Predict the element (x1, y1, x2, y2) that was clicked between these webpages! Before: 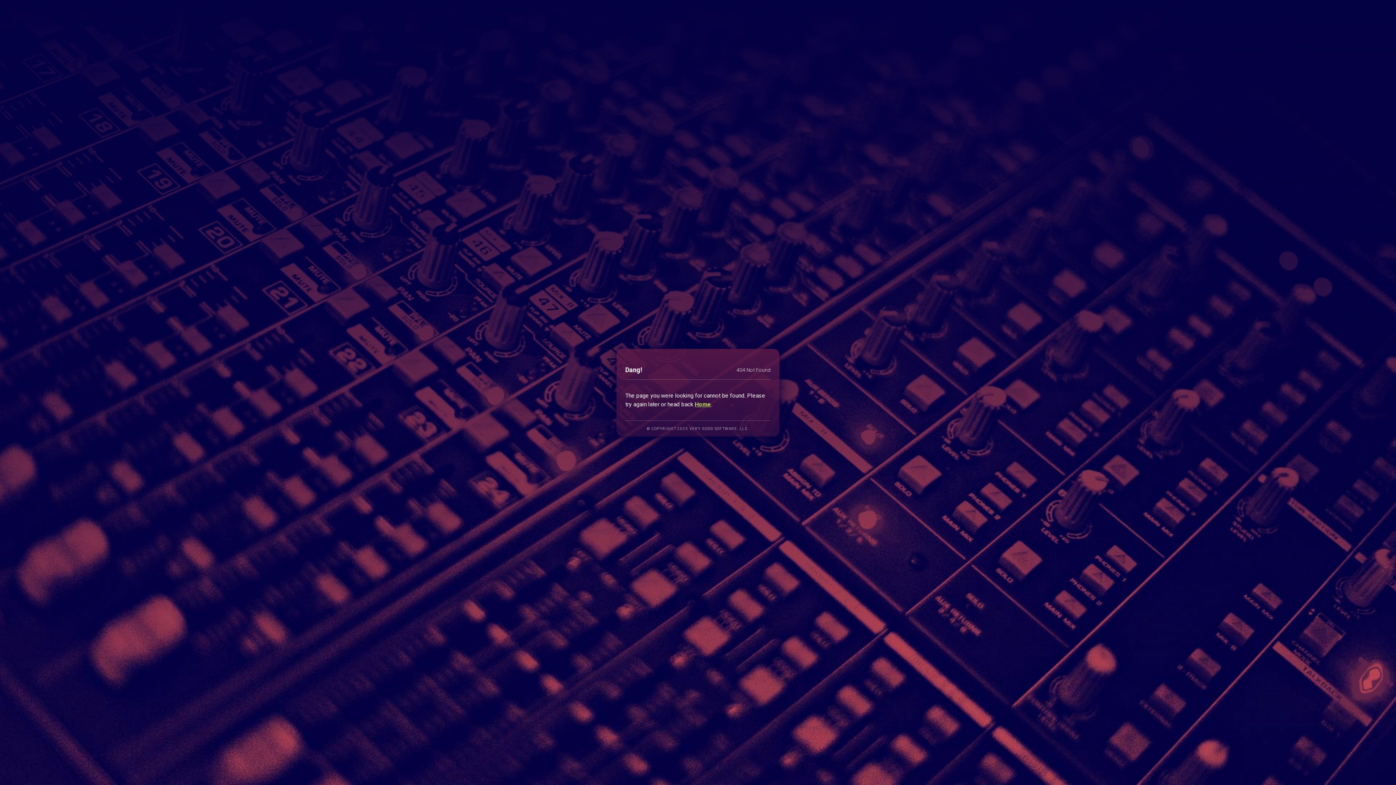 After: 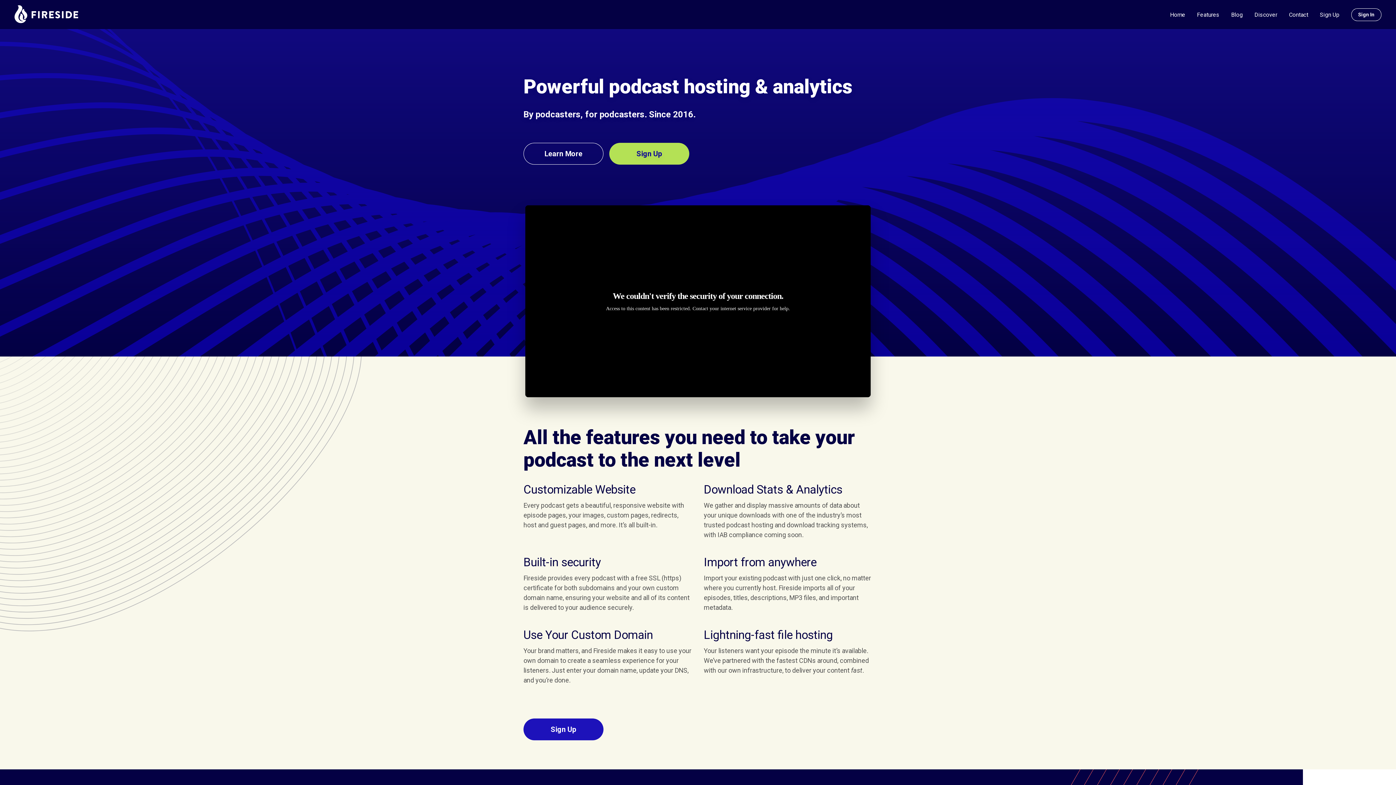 Action: label: Home bbox: (694, 400, 711, 407)